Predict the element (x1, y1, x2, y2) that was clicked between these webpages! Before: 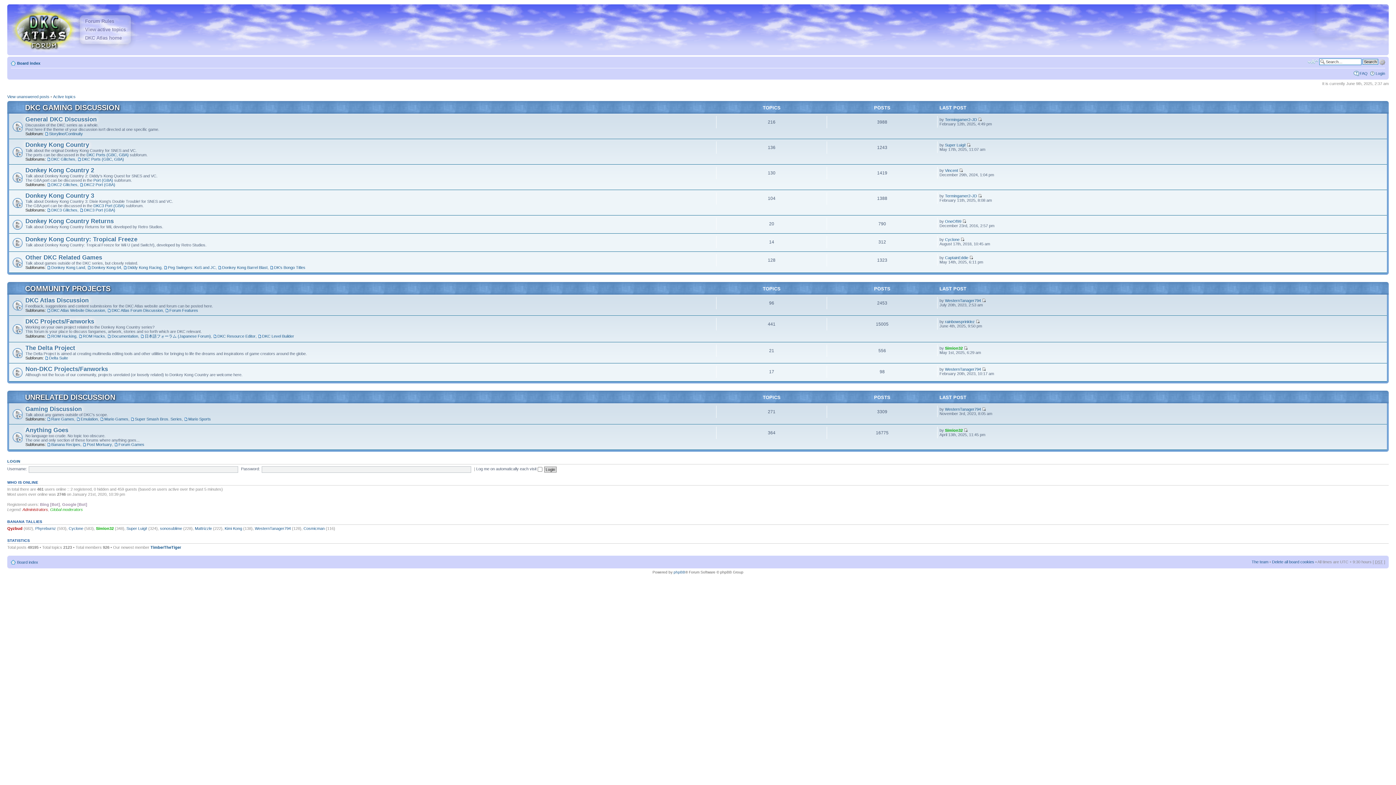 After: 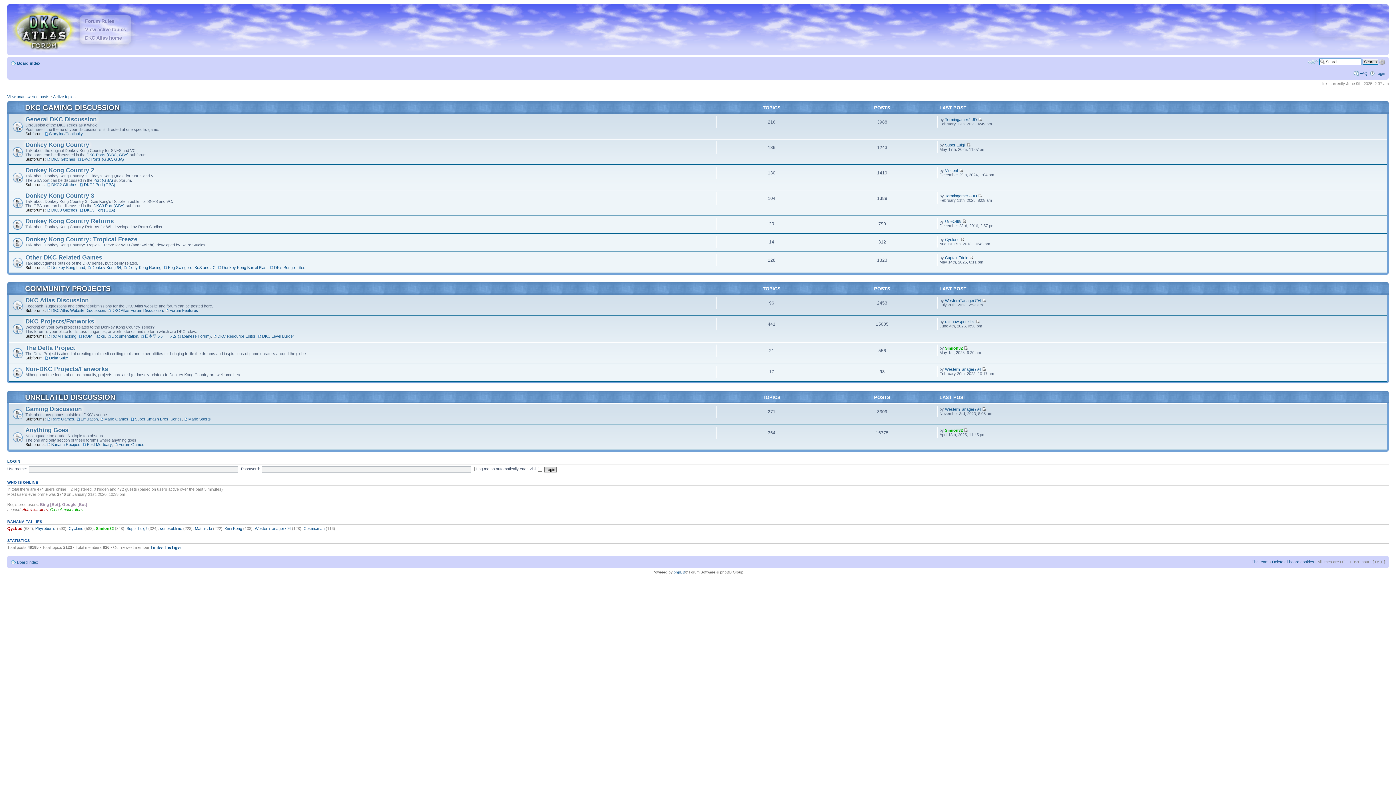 Action: bbox: (9, 49, 78, 53)